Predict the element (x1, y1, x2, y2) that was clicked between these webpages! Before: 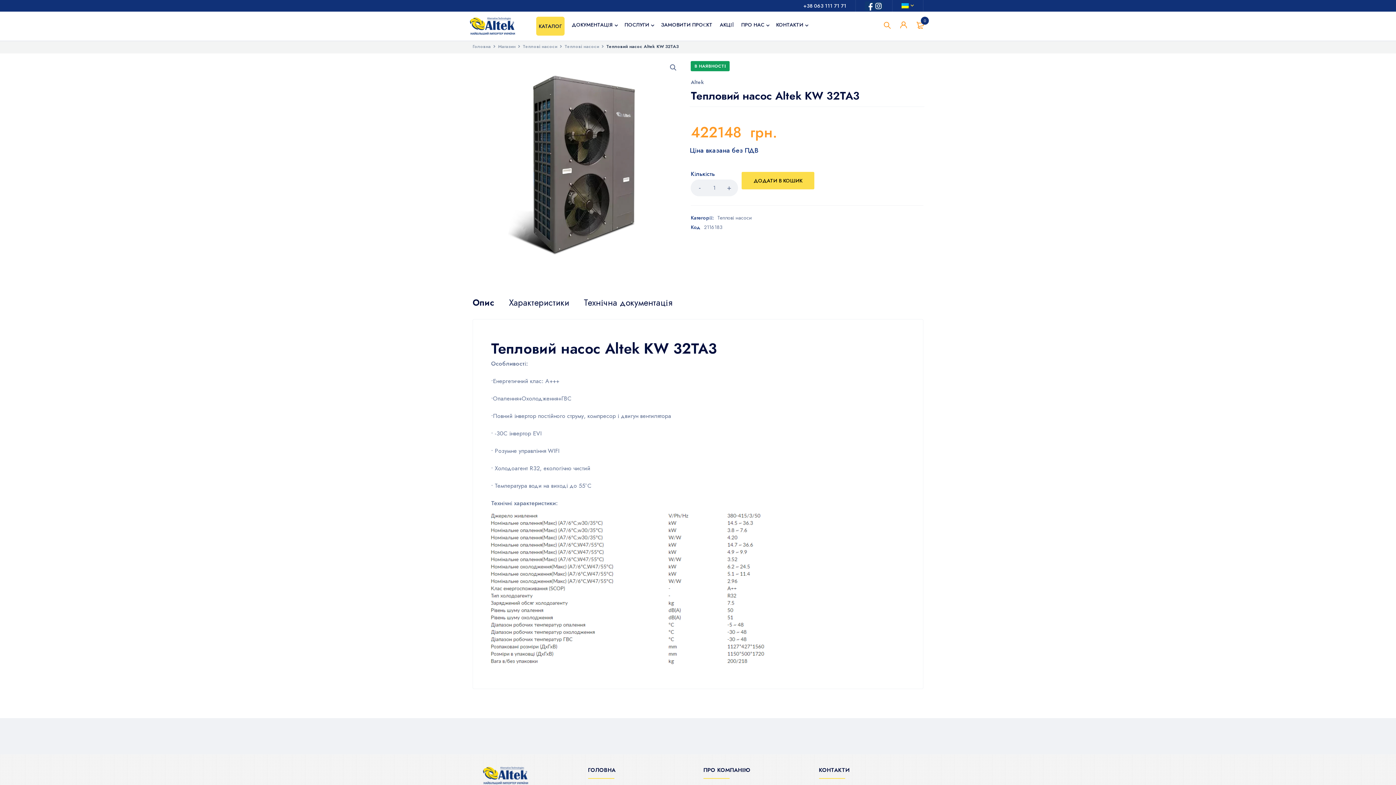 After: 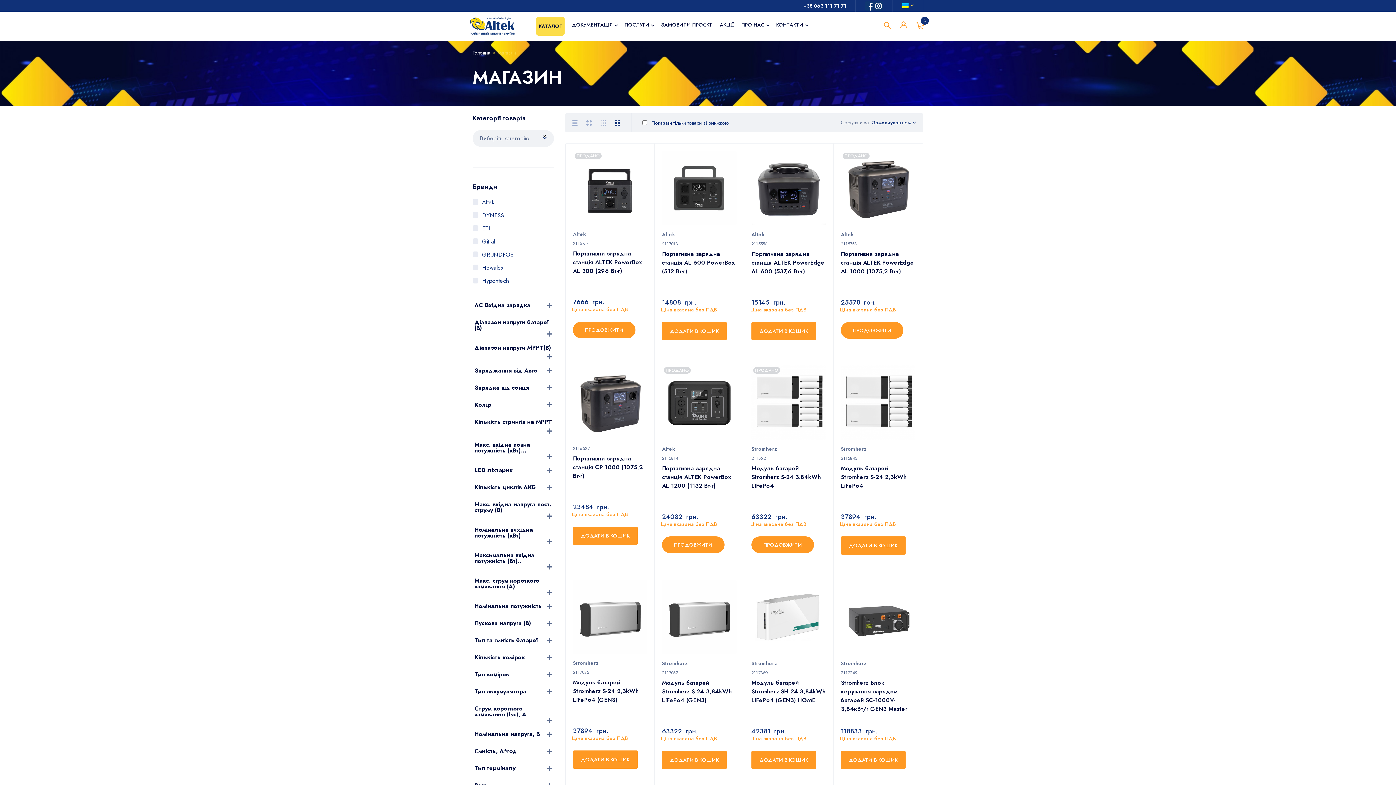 Action: label: Магазин bbox: (498, 41, 515, 51)